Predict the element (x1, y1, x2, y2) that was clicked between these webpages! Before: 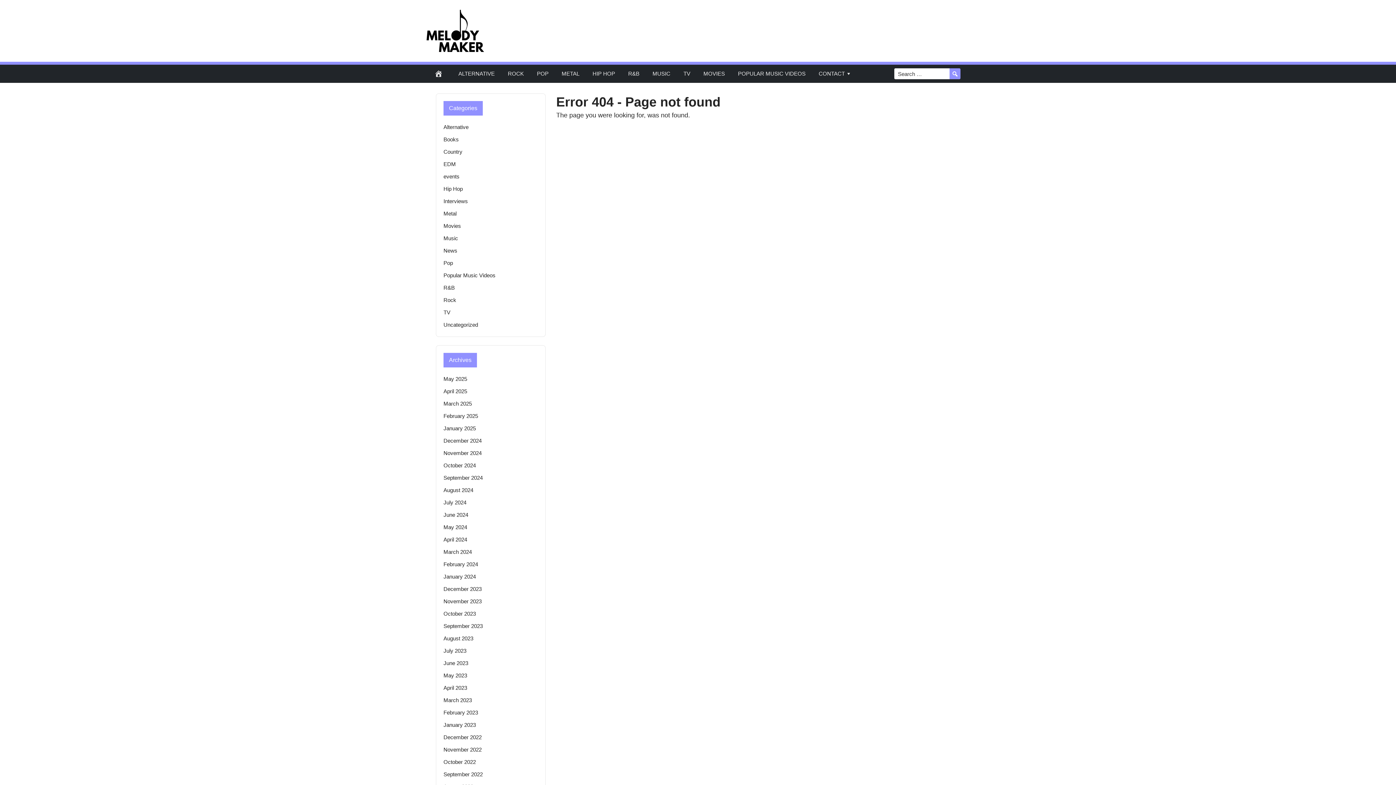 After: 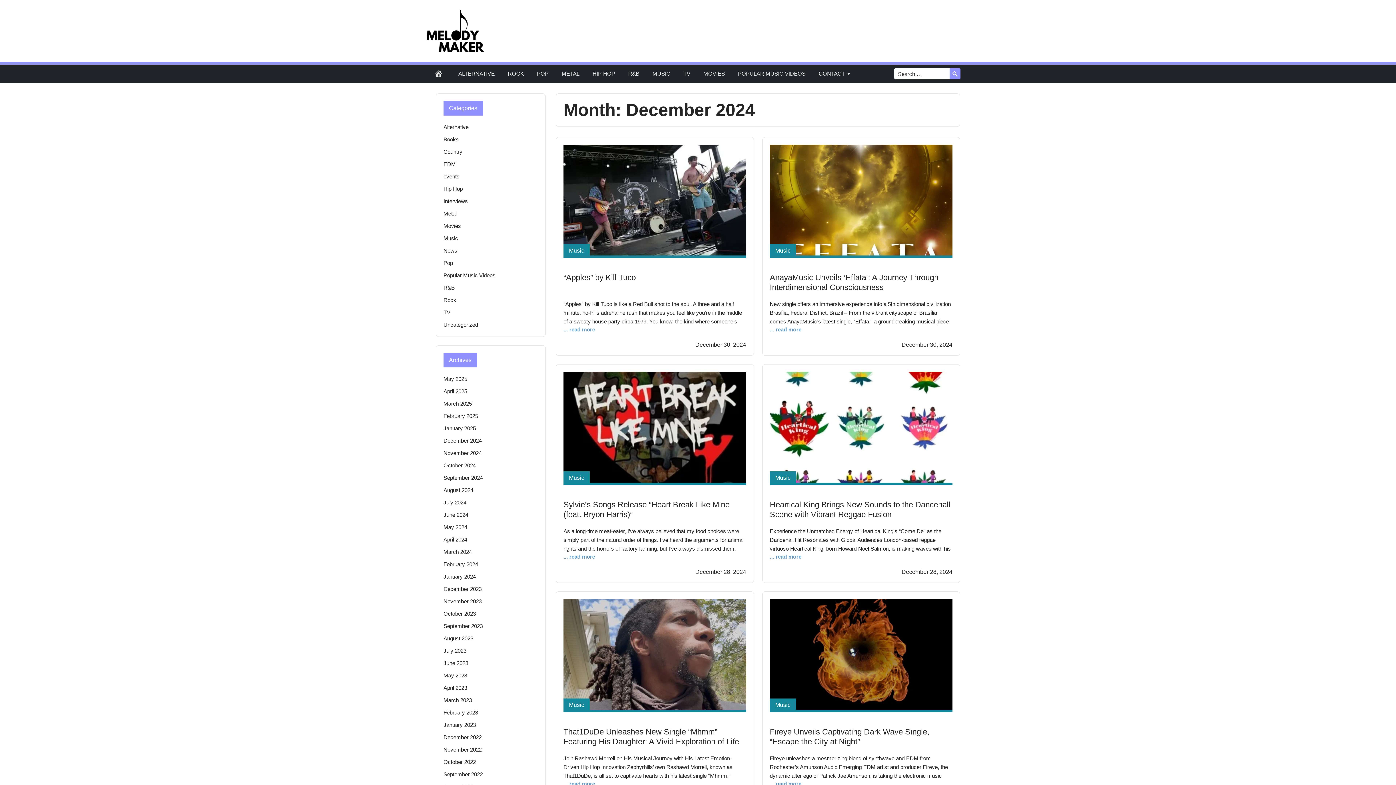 Action: bbox: (443, 437, 481, 444) label: December 2024